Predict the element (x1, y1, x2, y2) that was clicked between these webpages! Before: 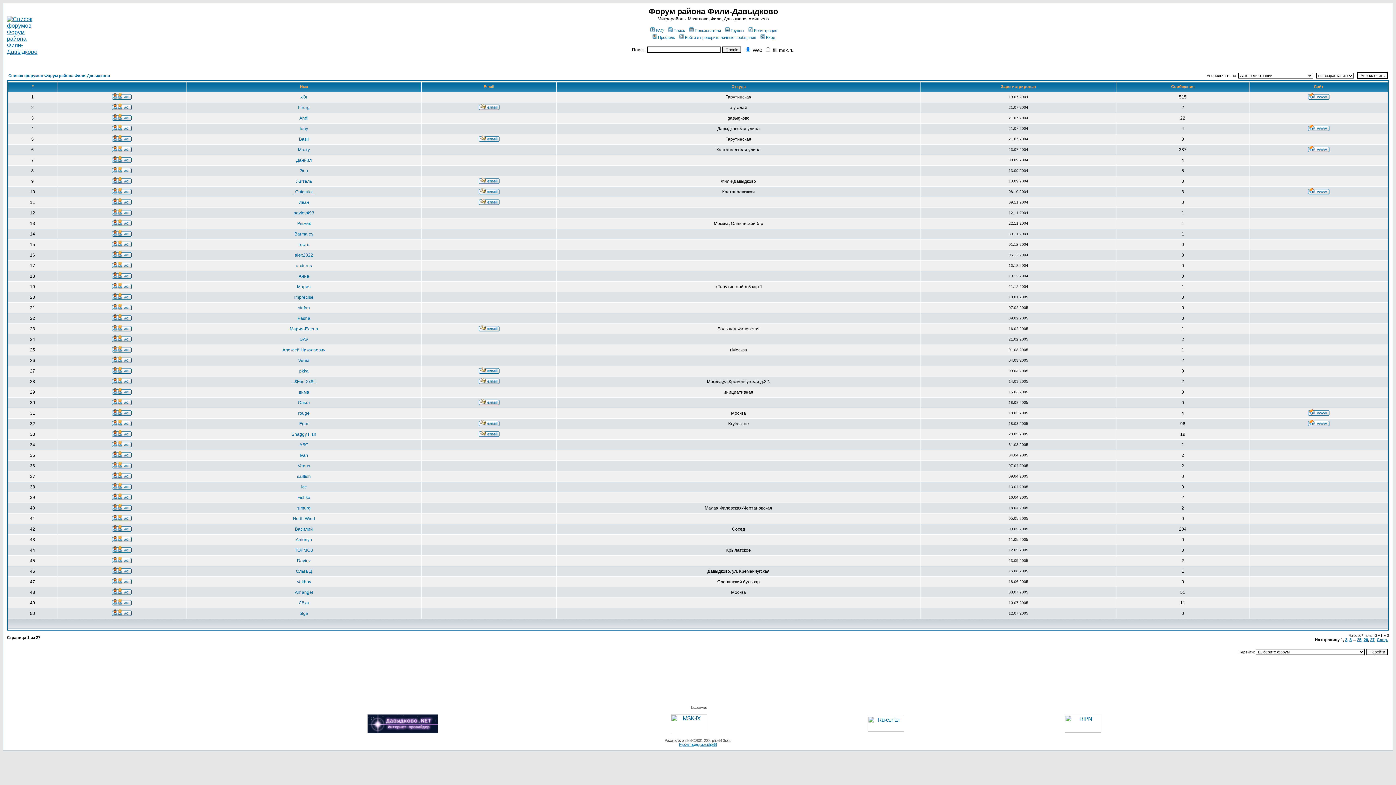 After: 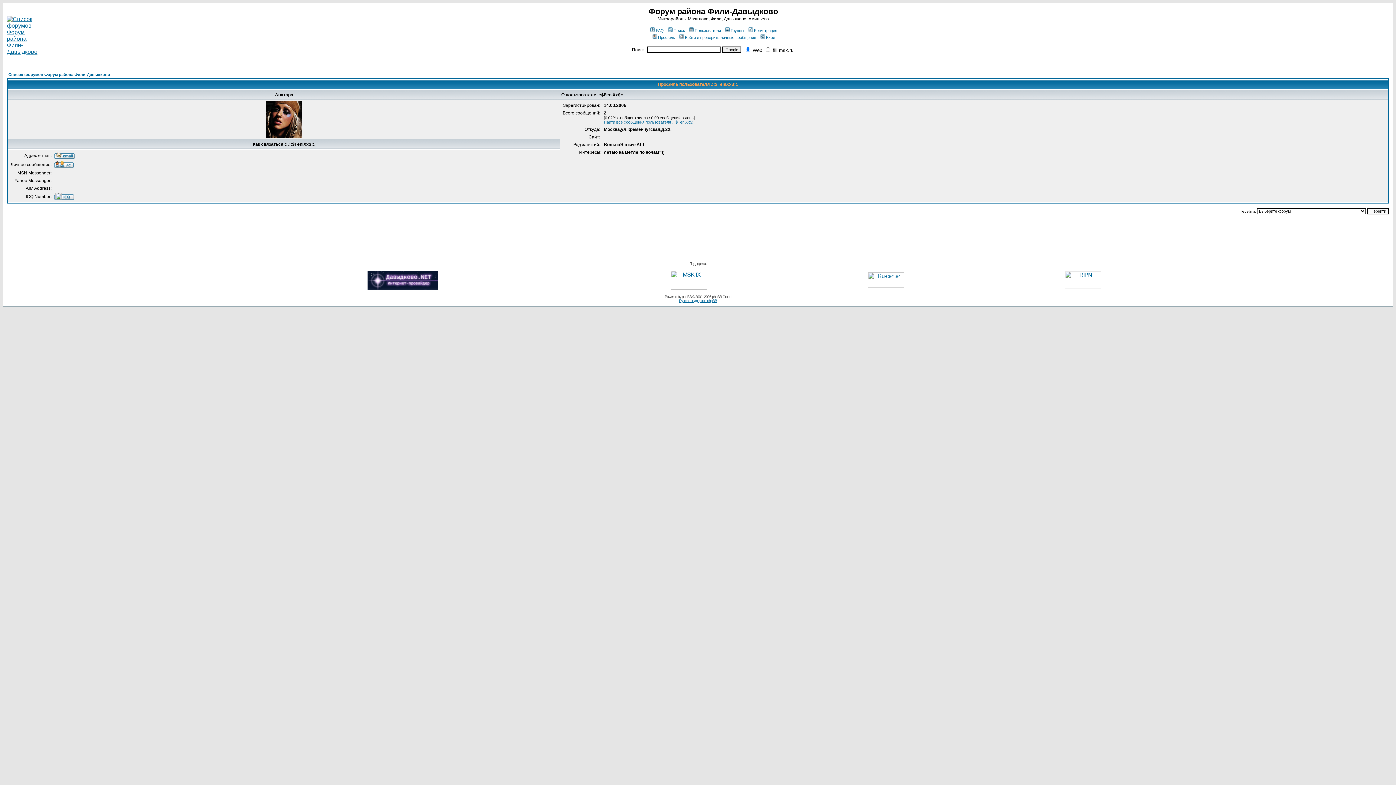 Action: bbox: (291, 379, 316, 384) label: .::$FeniXx$::.